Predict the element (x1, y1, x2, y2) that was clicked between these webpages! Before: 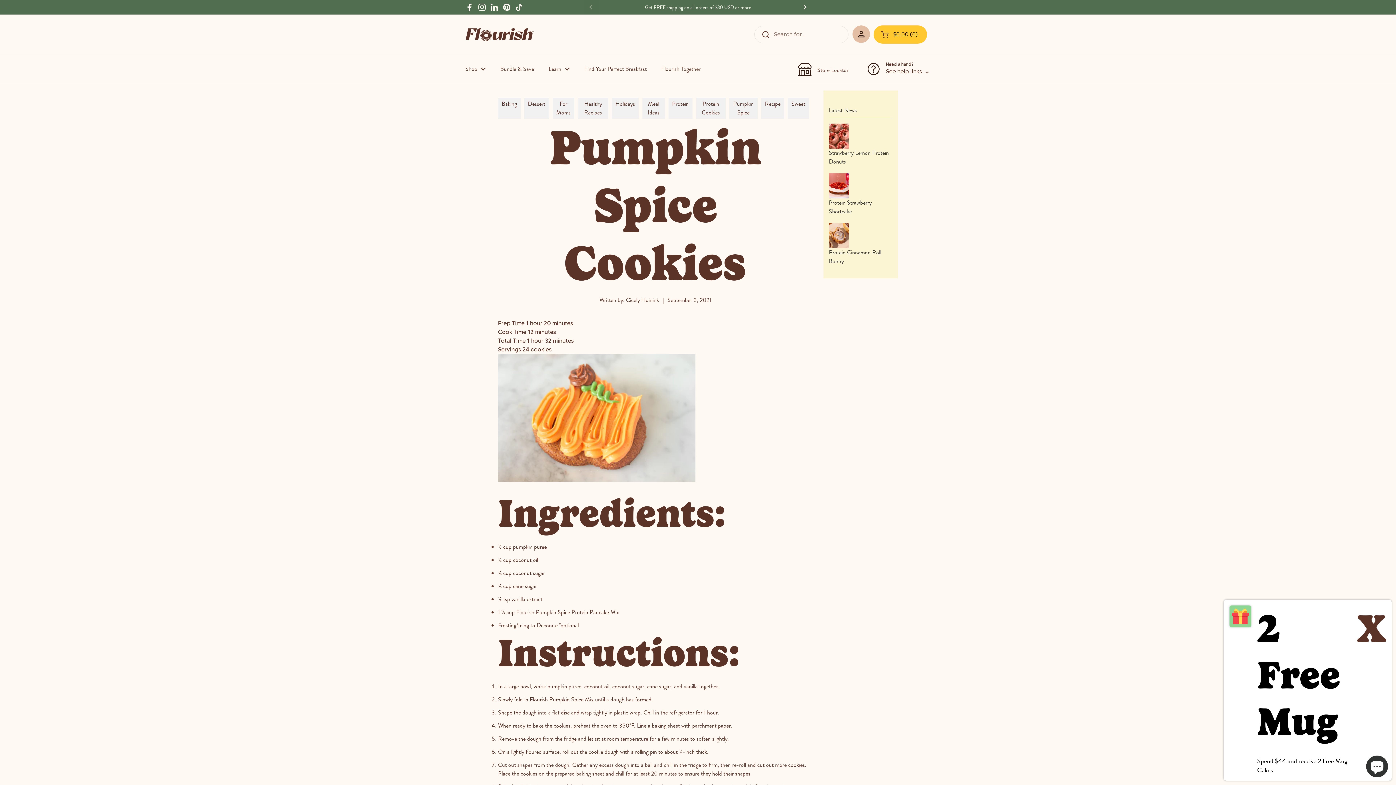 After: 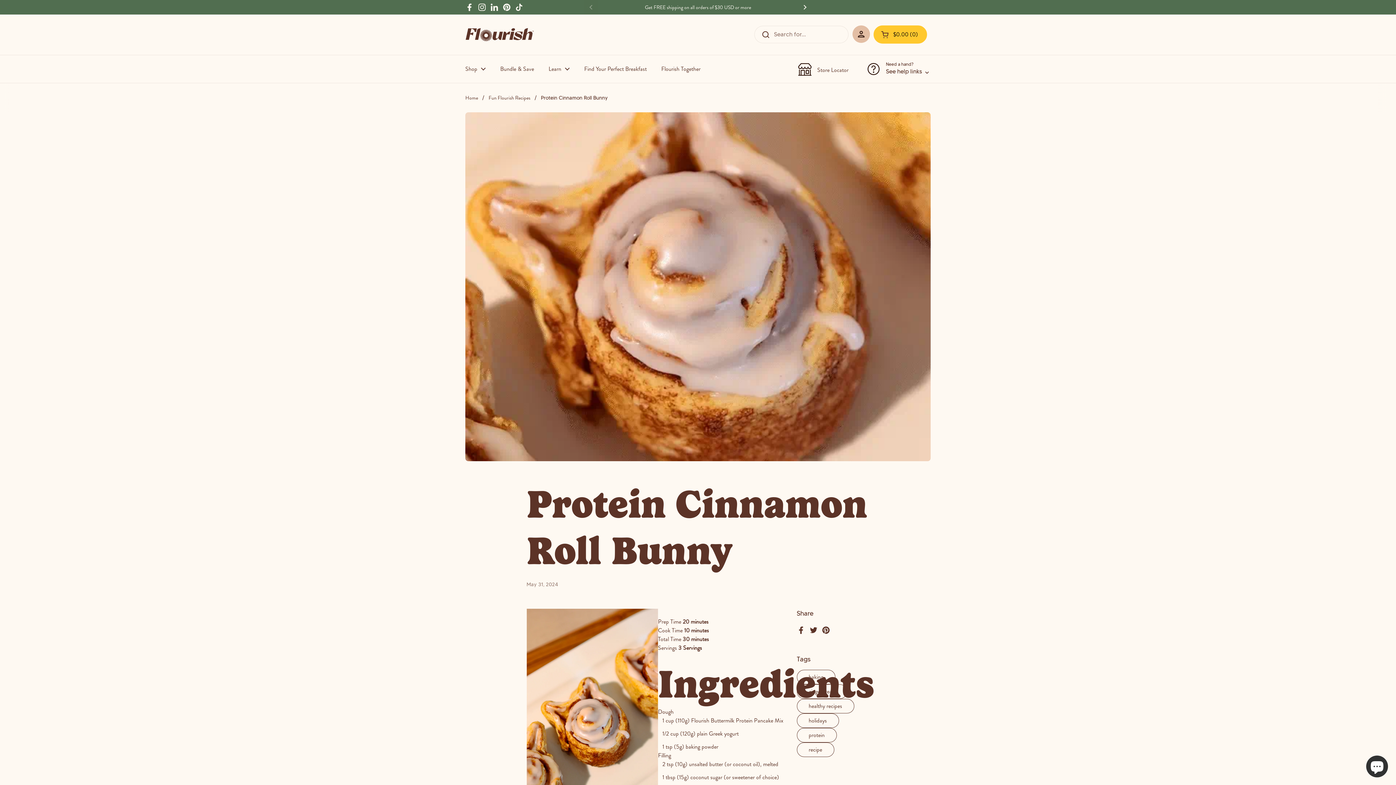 Action: bbox: (829, 223, 892, 265) label: Protein Cinnamon Roll Bunny